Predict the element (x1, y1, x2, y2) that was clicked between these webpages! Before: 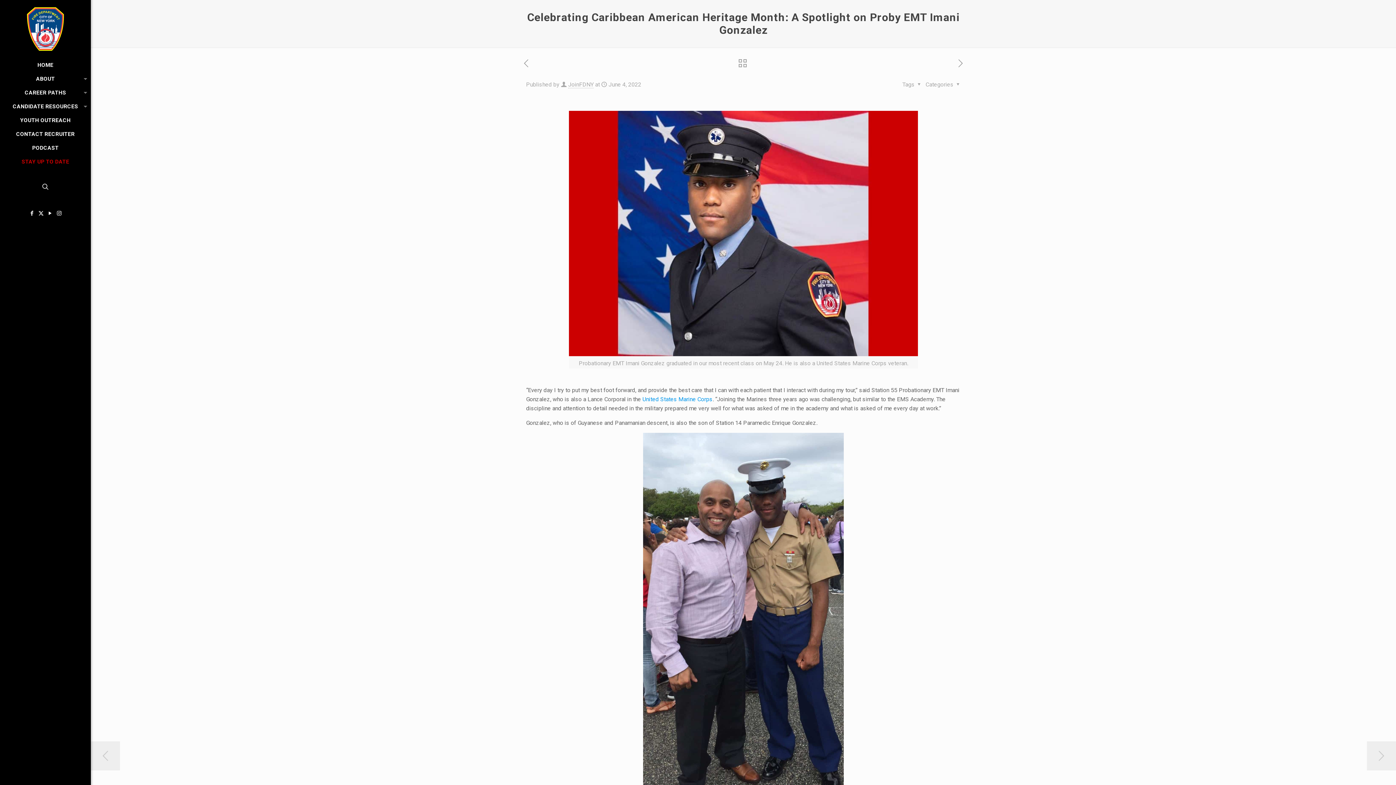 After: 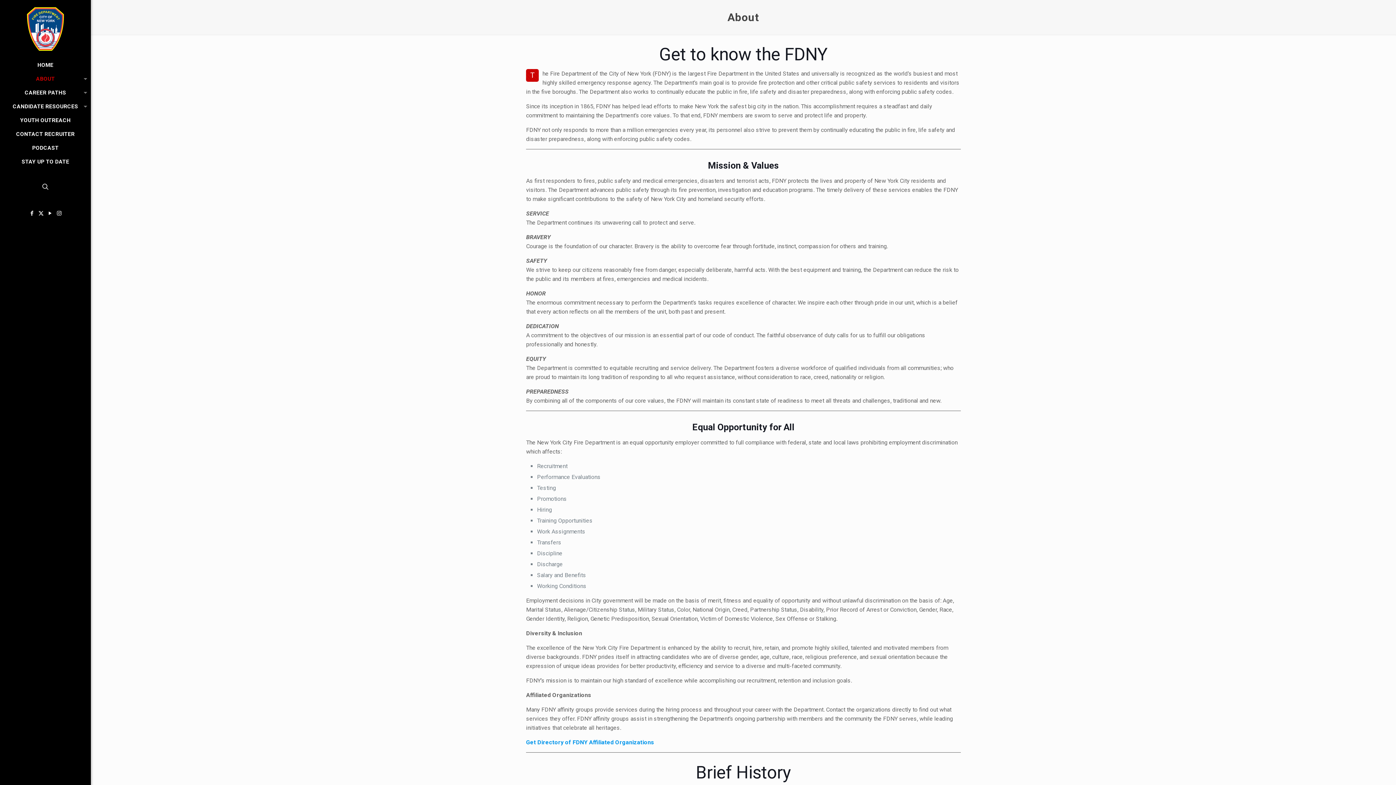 Action: label: ABOUT bbox: (0, 72, 90, 85)